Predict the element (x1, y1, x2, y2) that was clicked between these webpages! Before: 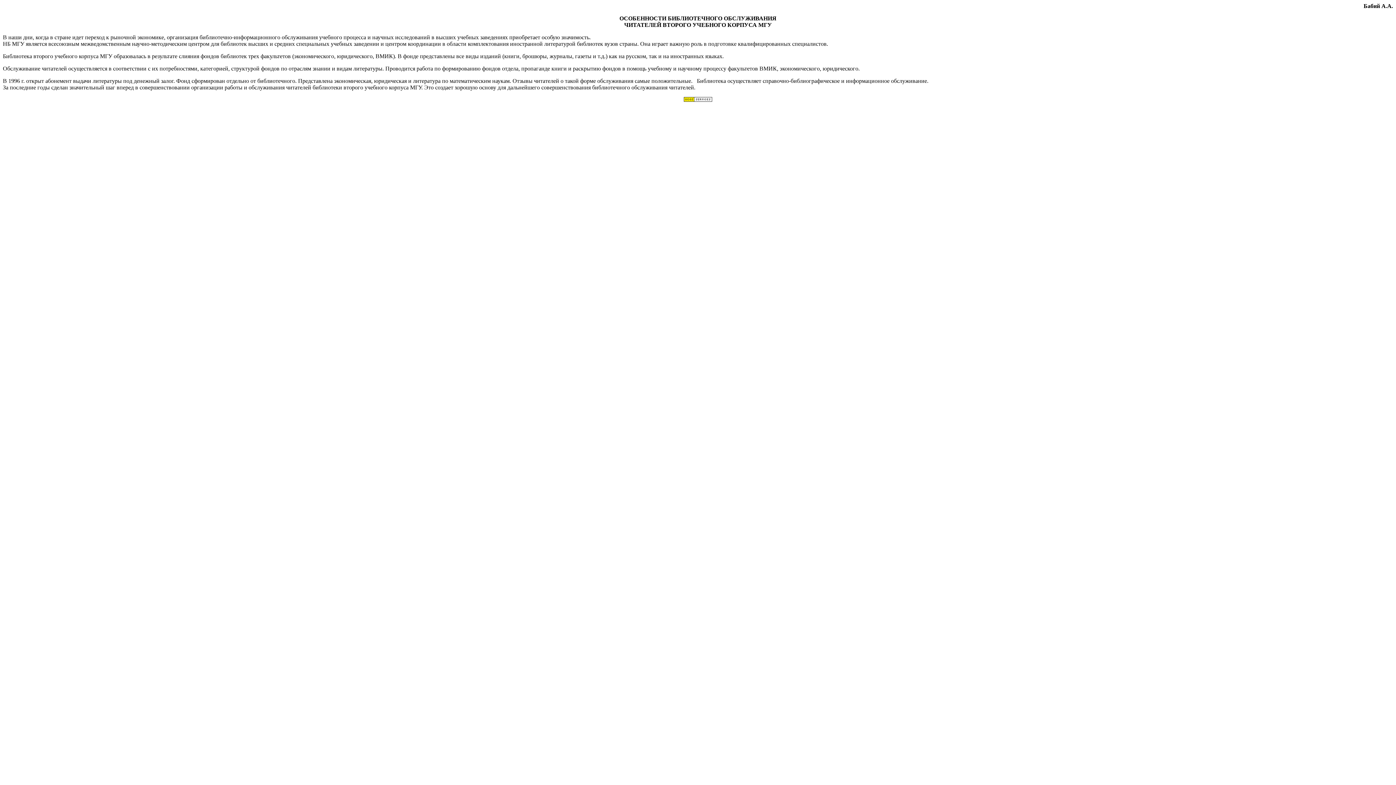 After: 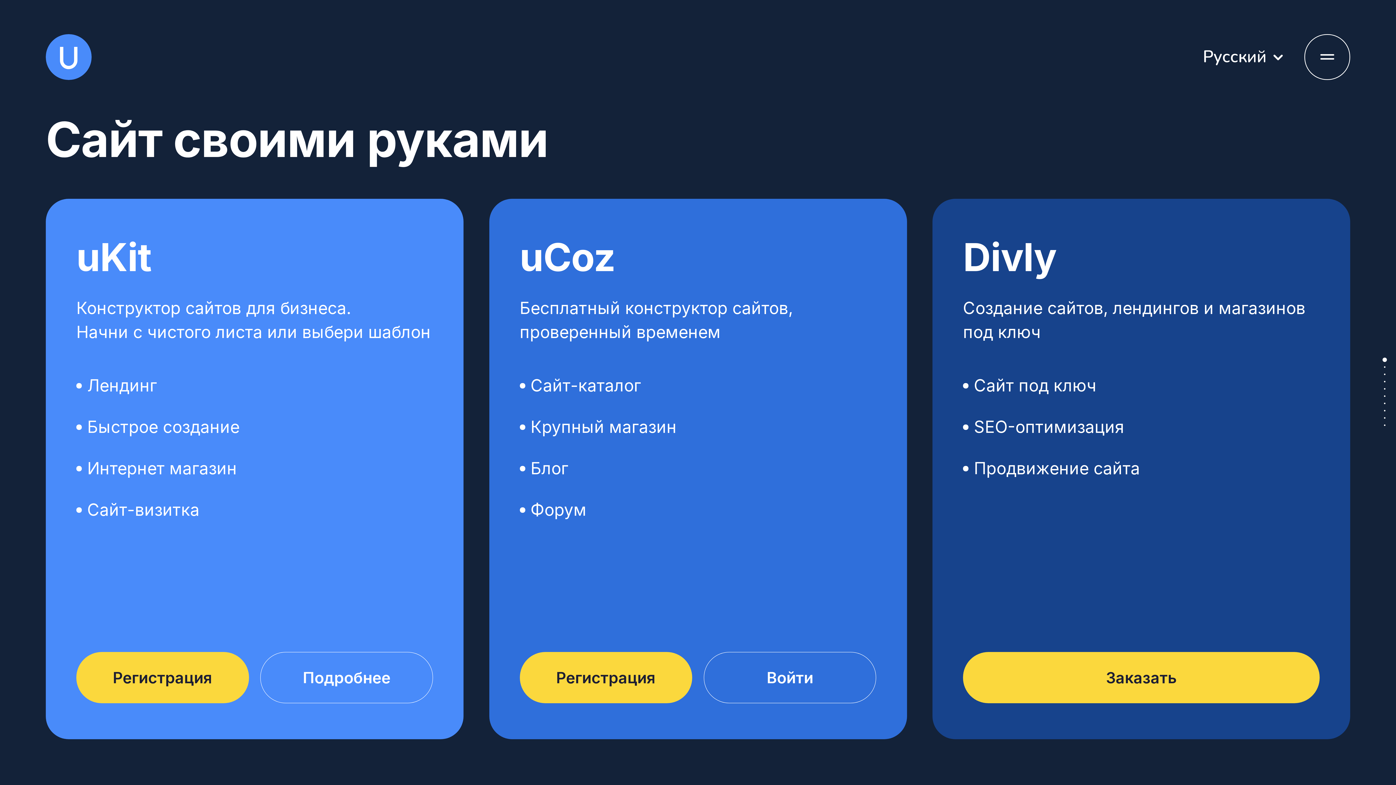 Action: bbox: (683, 97, 712, 103)